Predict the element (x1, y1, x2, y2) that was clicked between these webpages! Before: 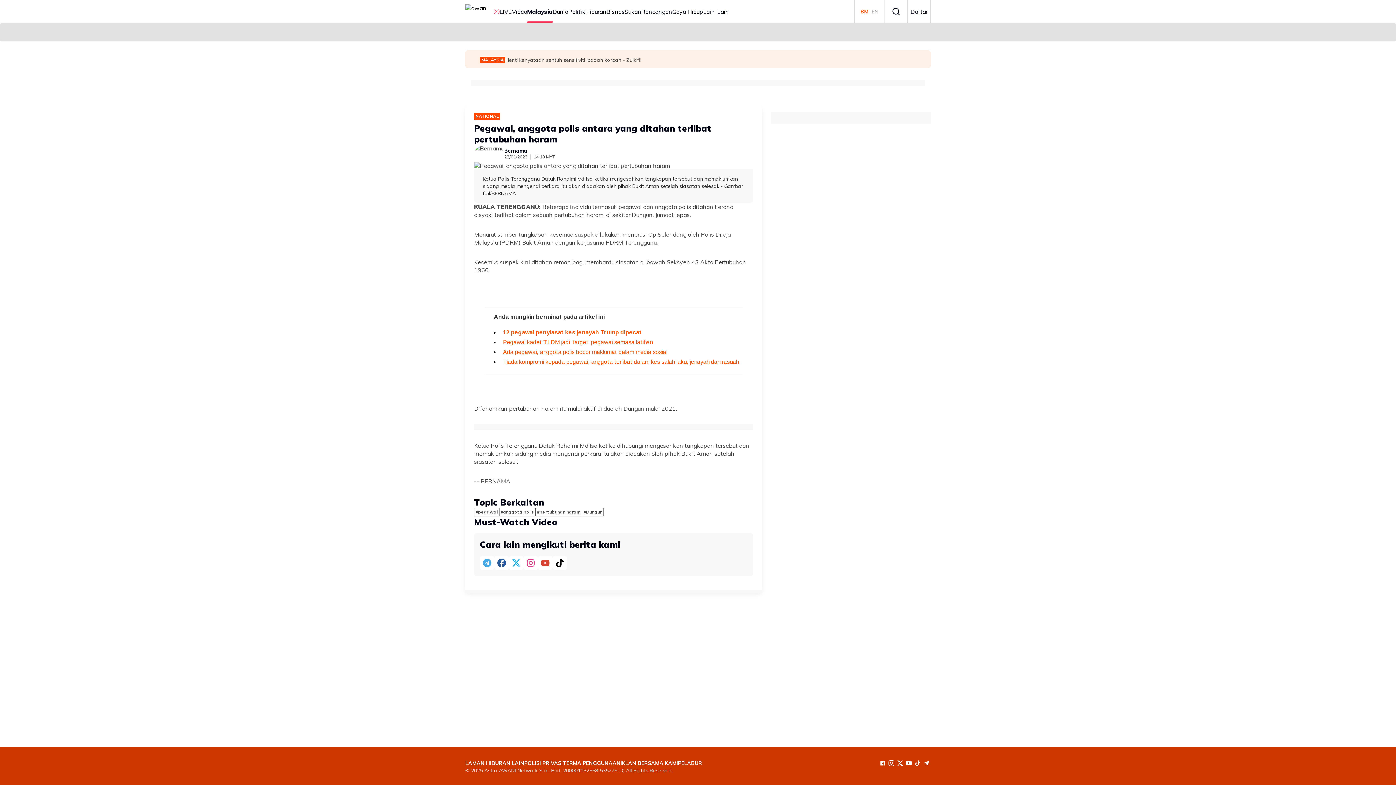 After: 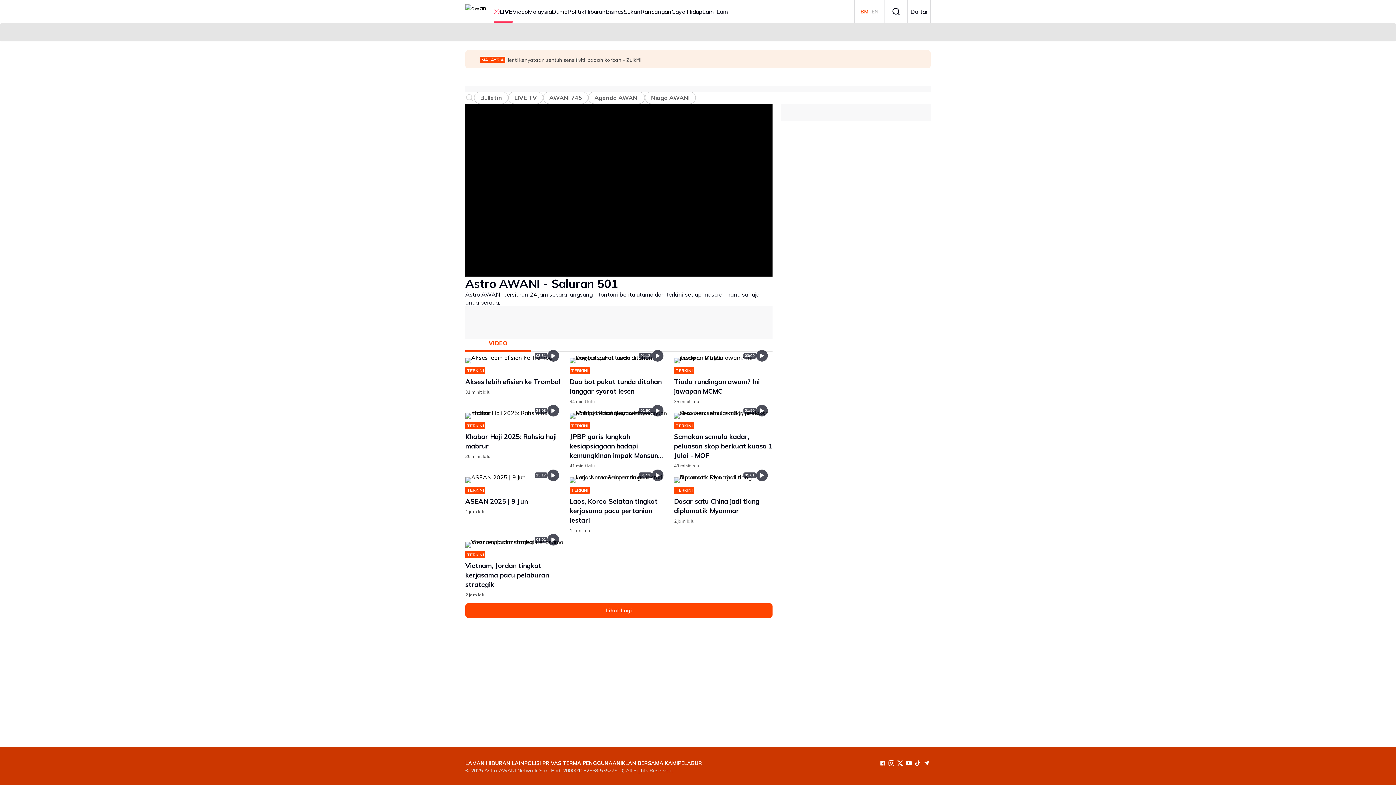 Action: label: LIVE bbox: (493, 0, 512, 22)